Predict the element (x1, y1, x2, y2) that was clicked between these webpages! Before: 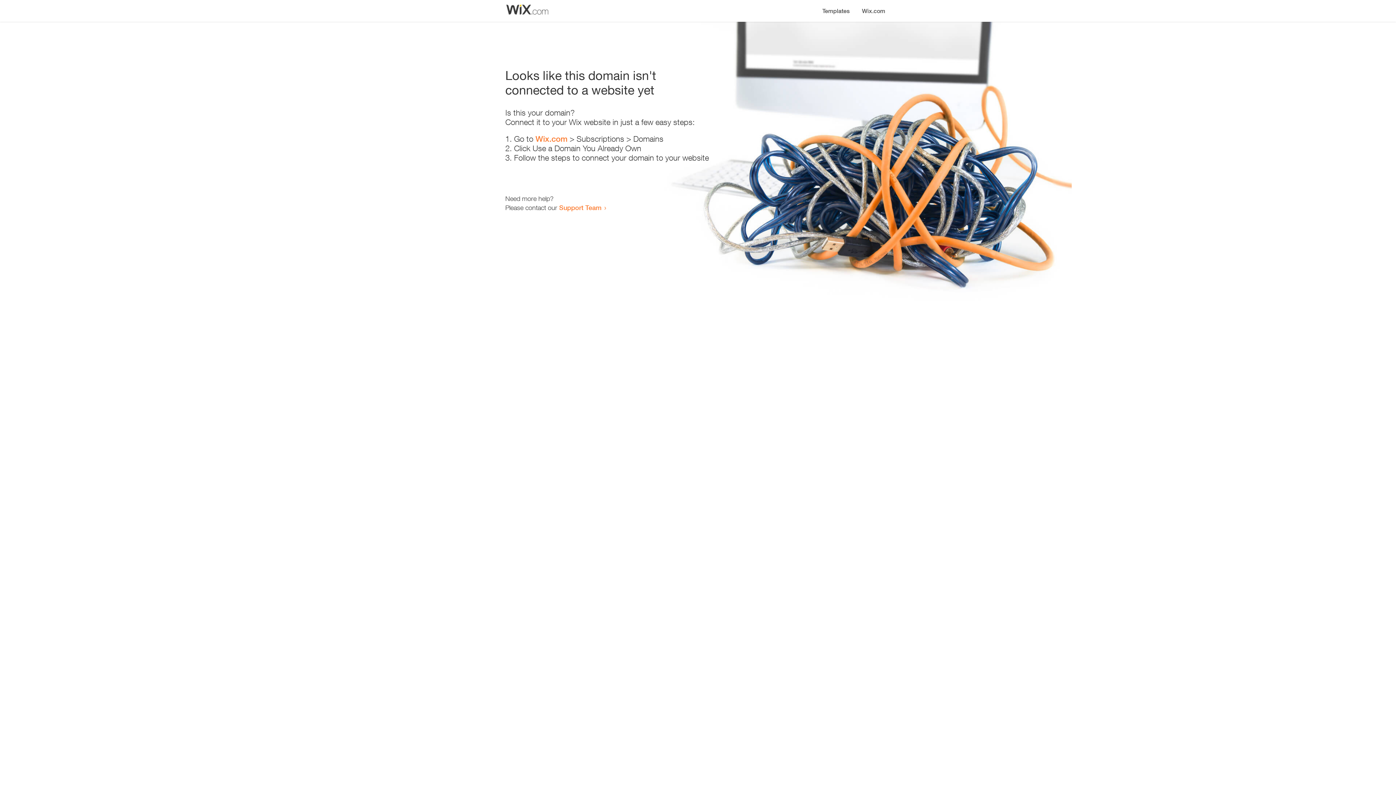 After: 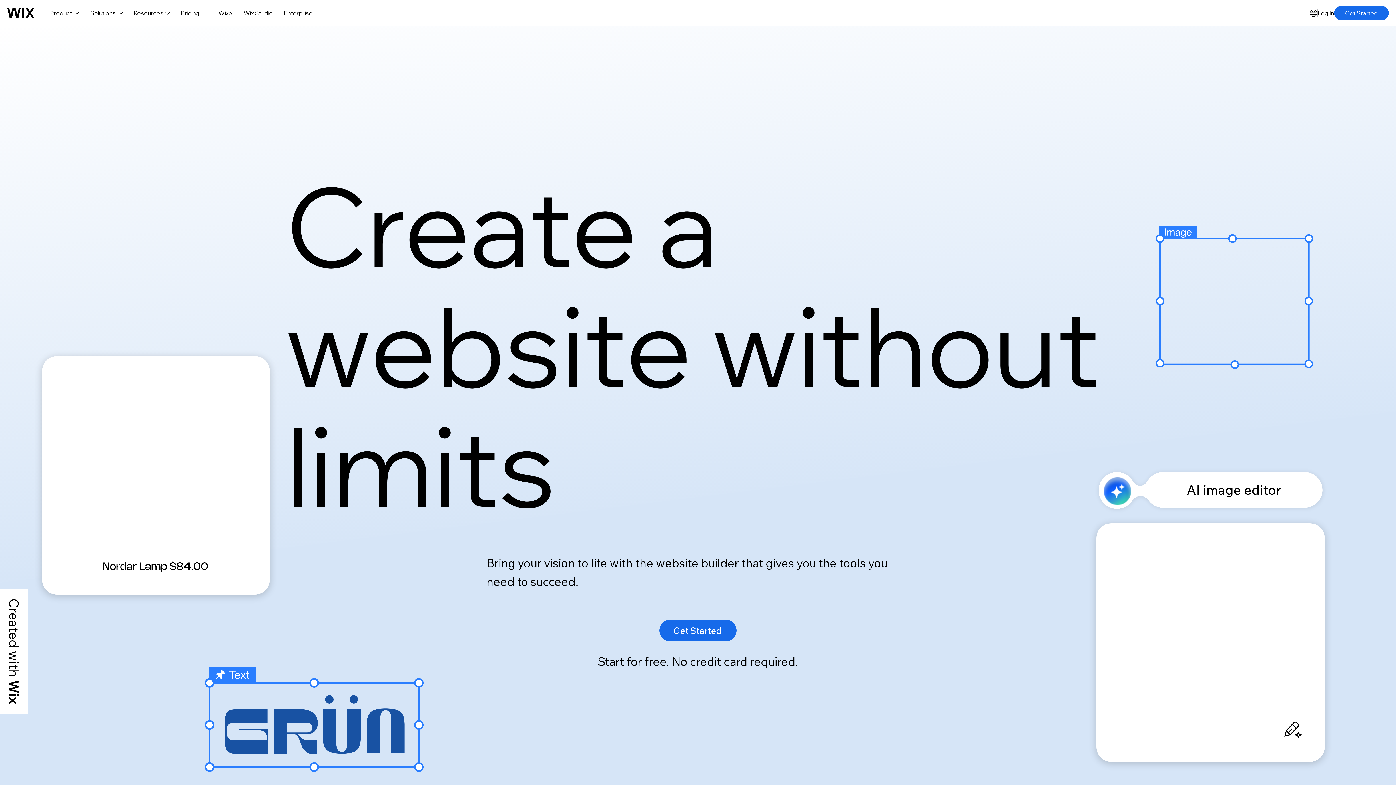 Action: label: Wix.com bbox: (535, 134, 567, 143)